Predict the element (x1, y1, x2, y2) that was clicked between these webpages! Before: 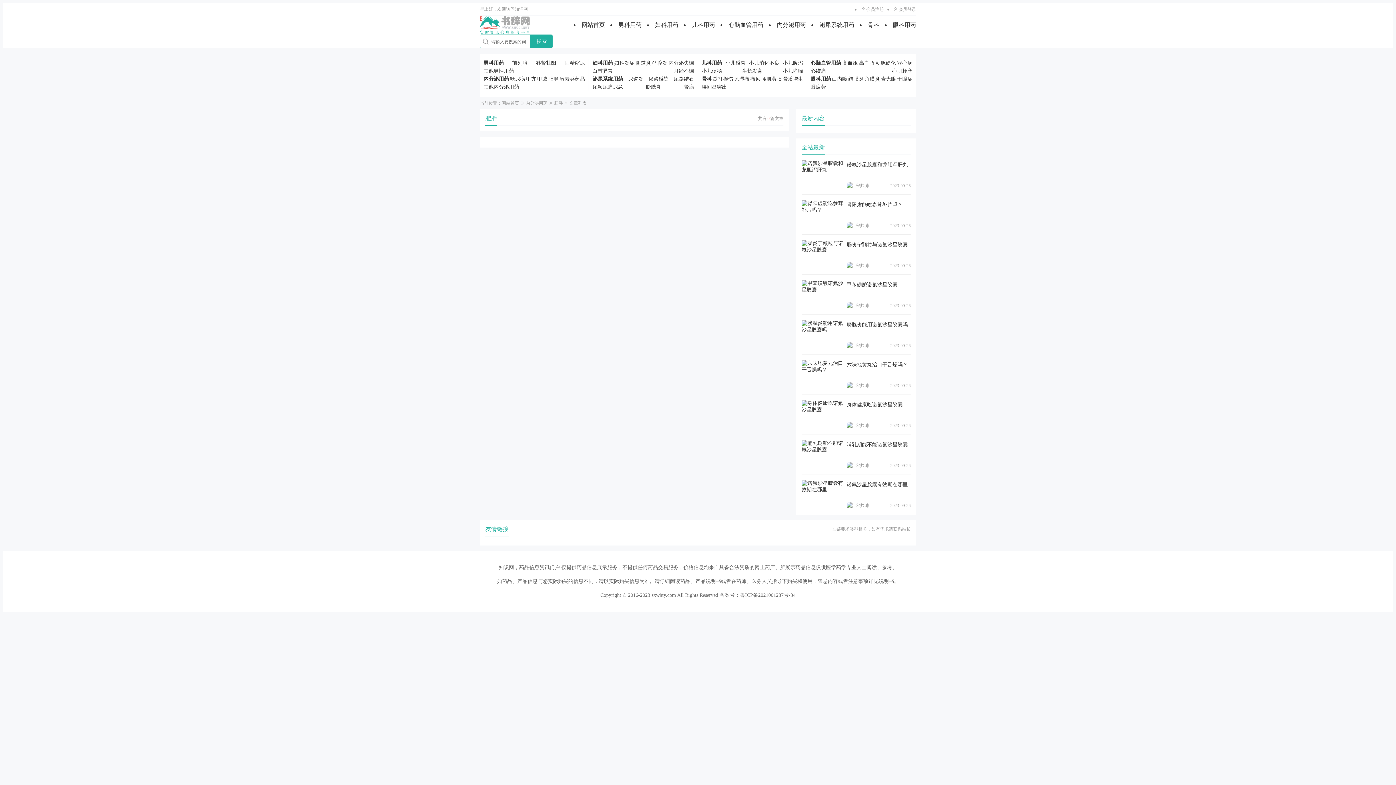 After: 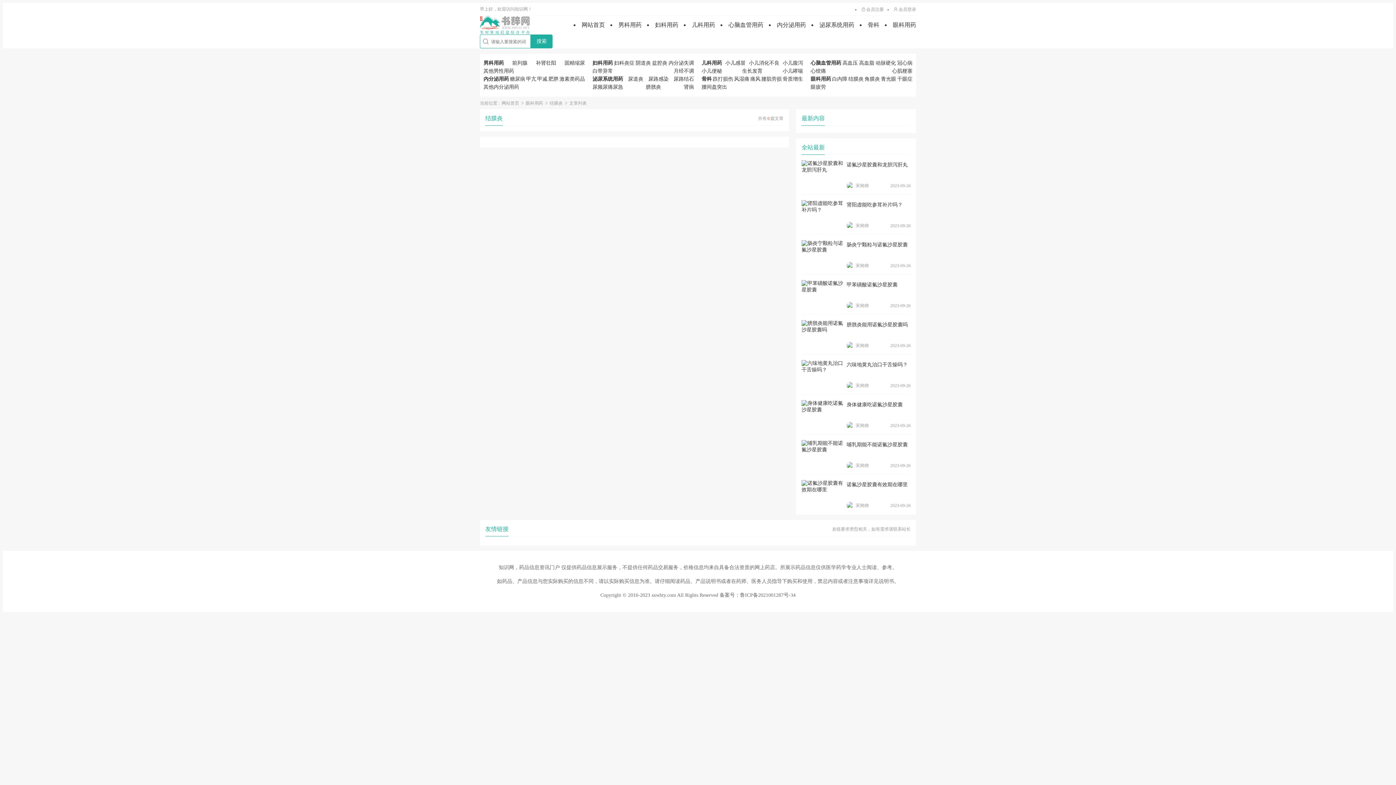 Action: label: 结膜炎 bbox: (848, 76, 863, 81)